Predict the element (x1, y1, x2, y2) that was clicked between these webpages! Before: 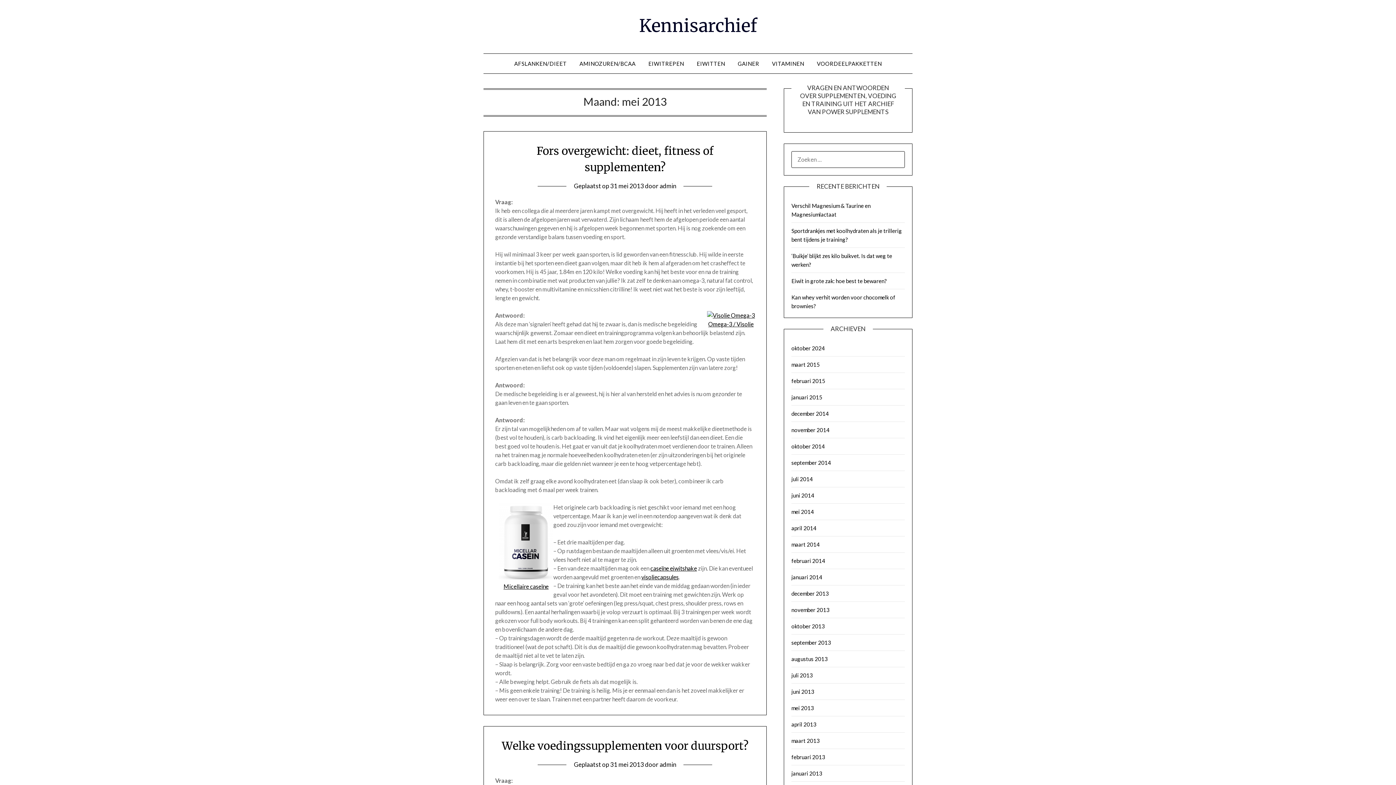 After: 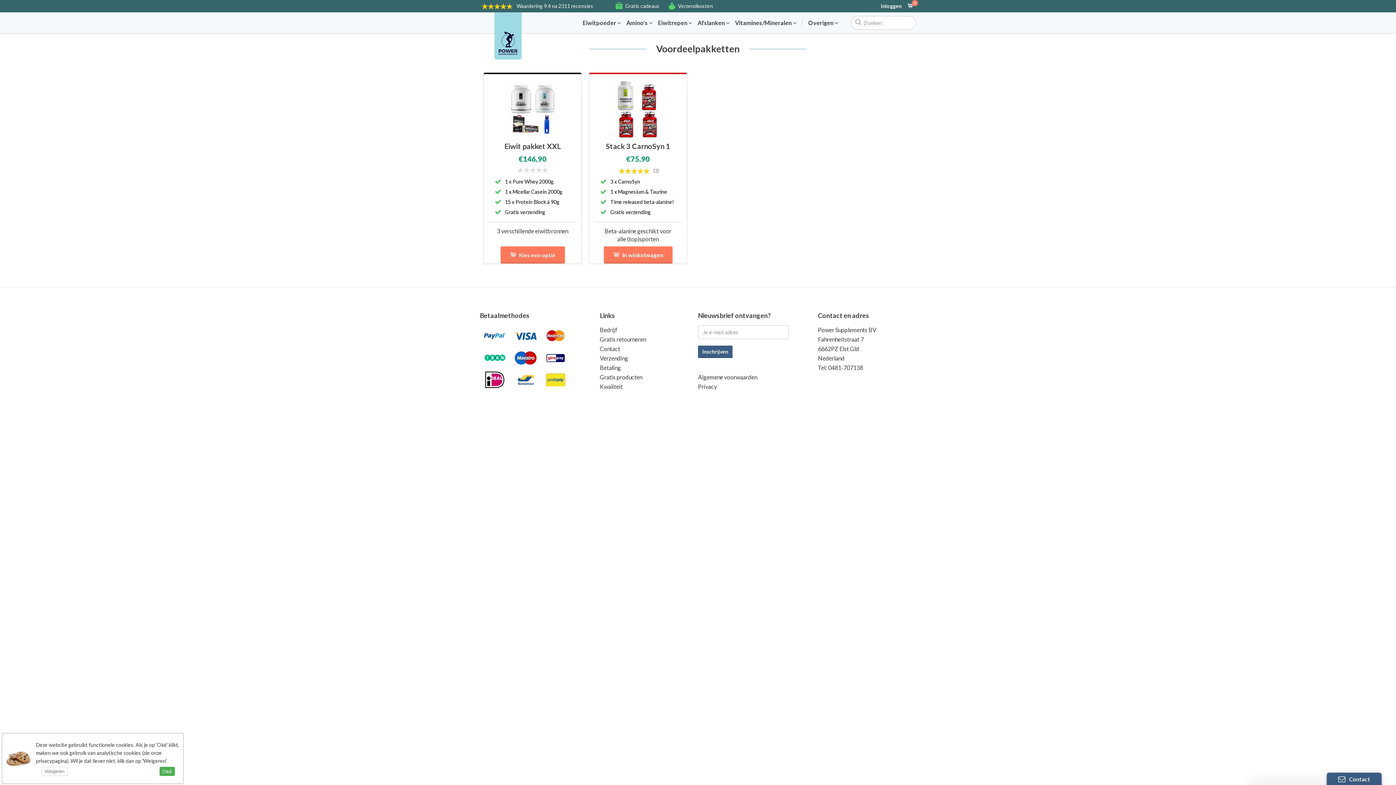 Action: label: VOORDEELPAKKETTEN bbox: (811, 53, 887, 73)